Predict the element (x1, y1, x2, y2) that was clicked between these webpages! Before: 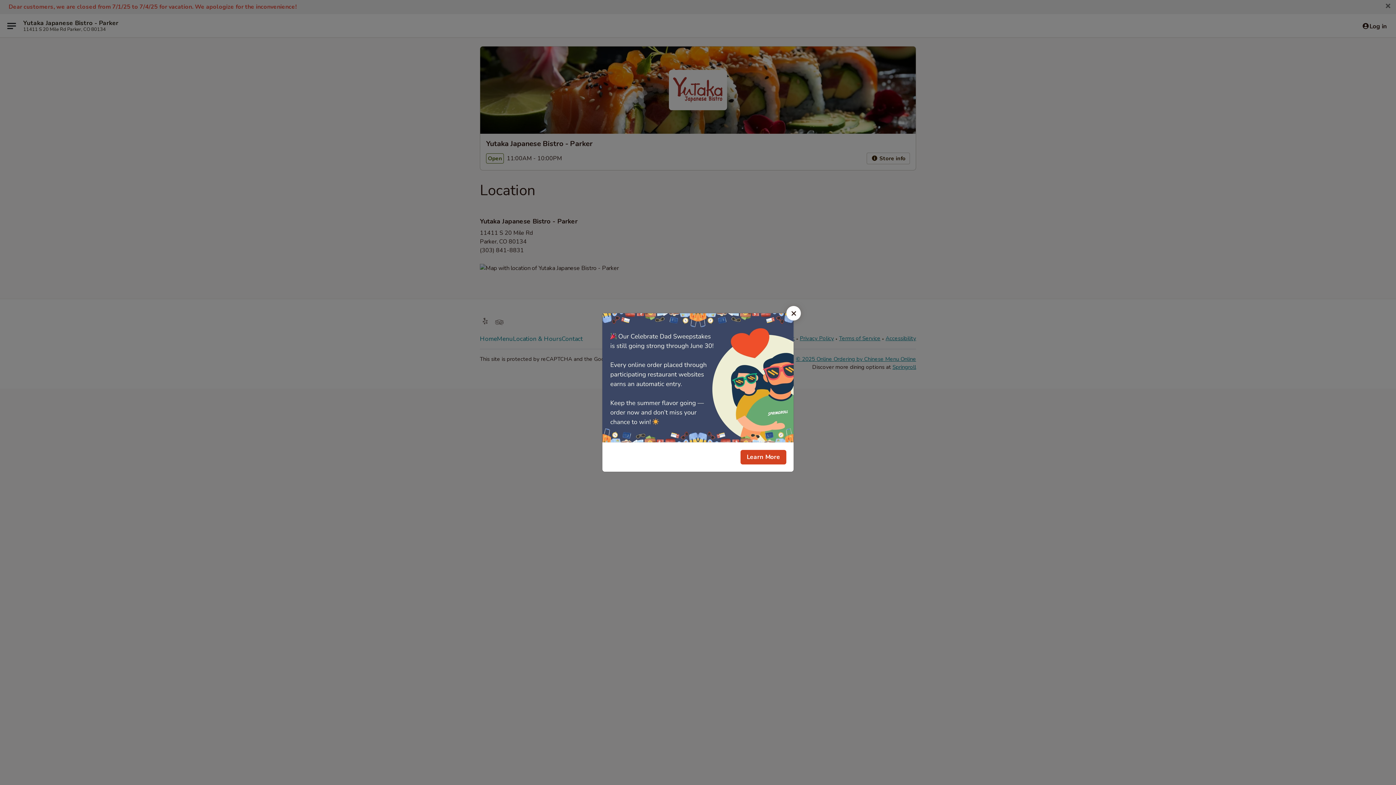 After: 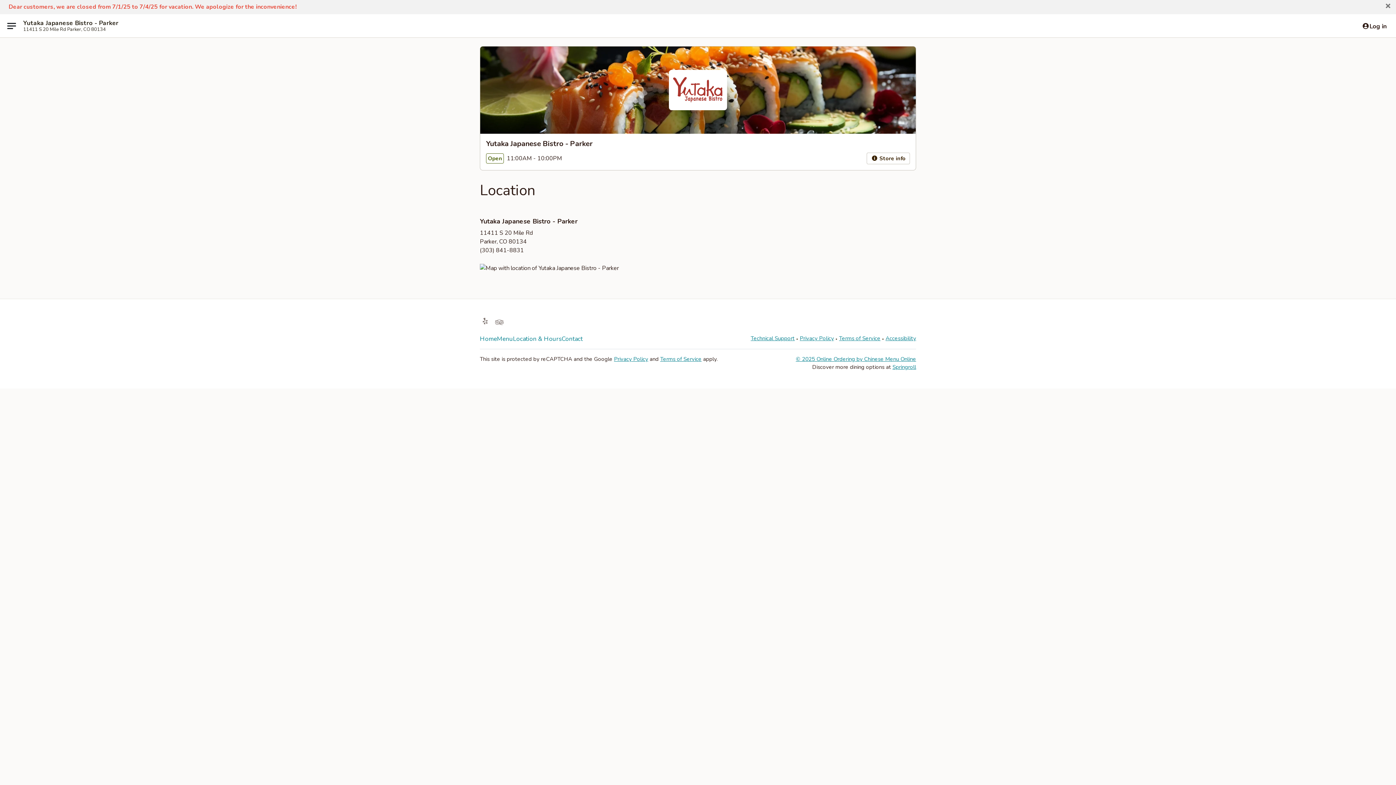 Action: label: Close bbox: (786, 306, 801, 320)